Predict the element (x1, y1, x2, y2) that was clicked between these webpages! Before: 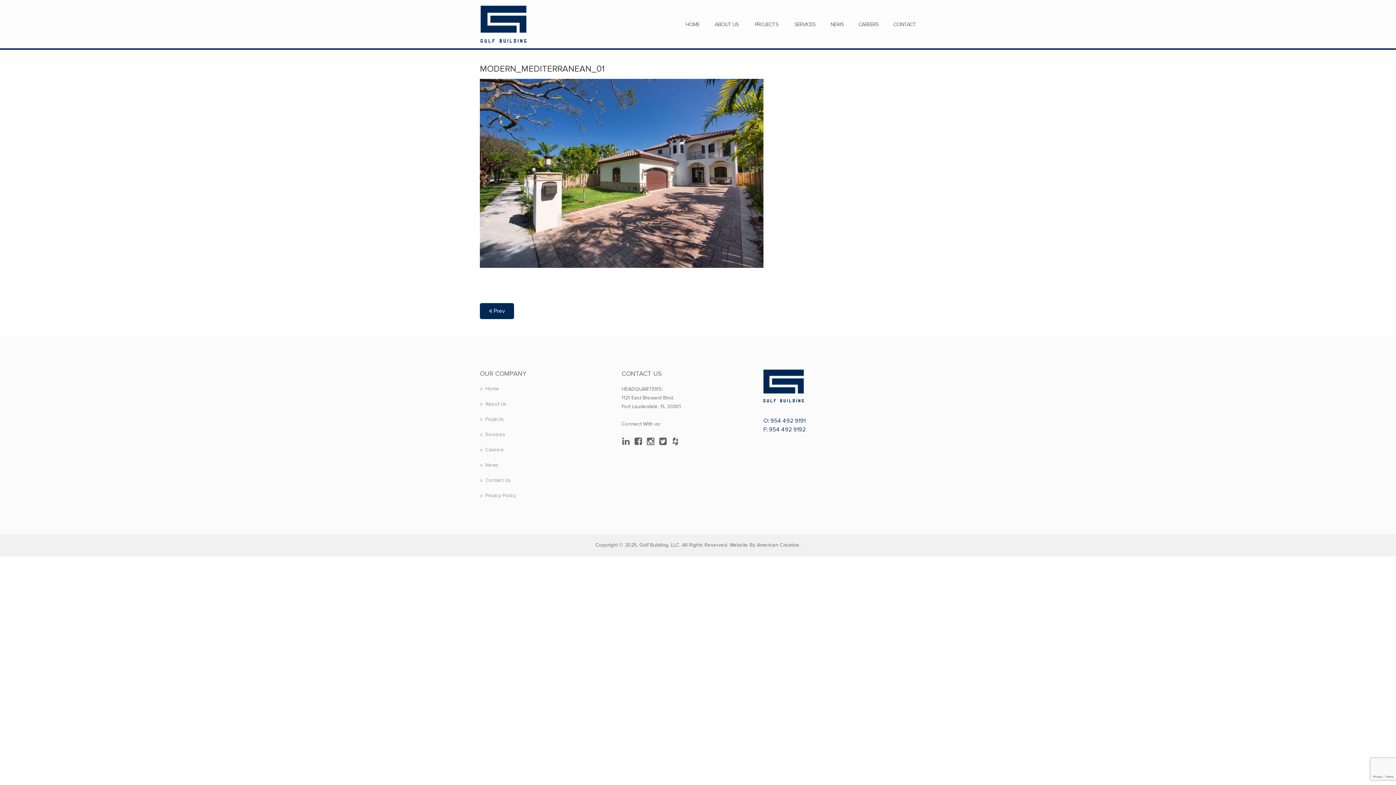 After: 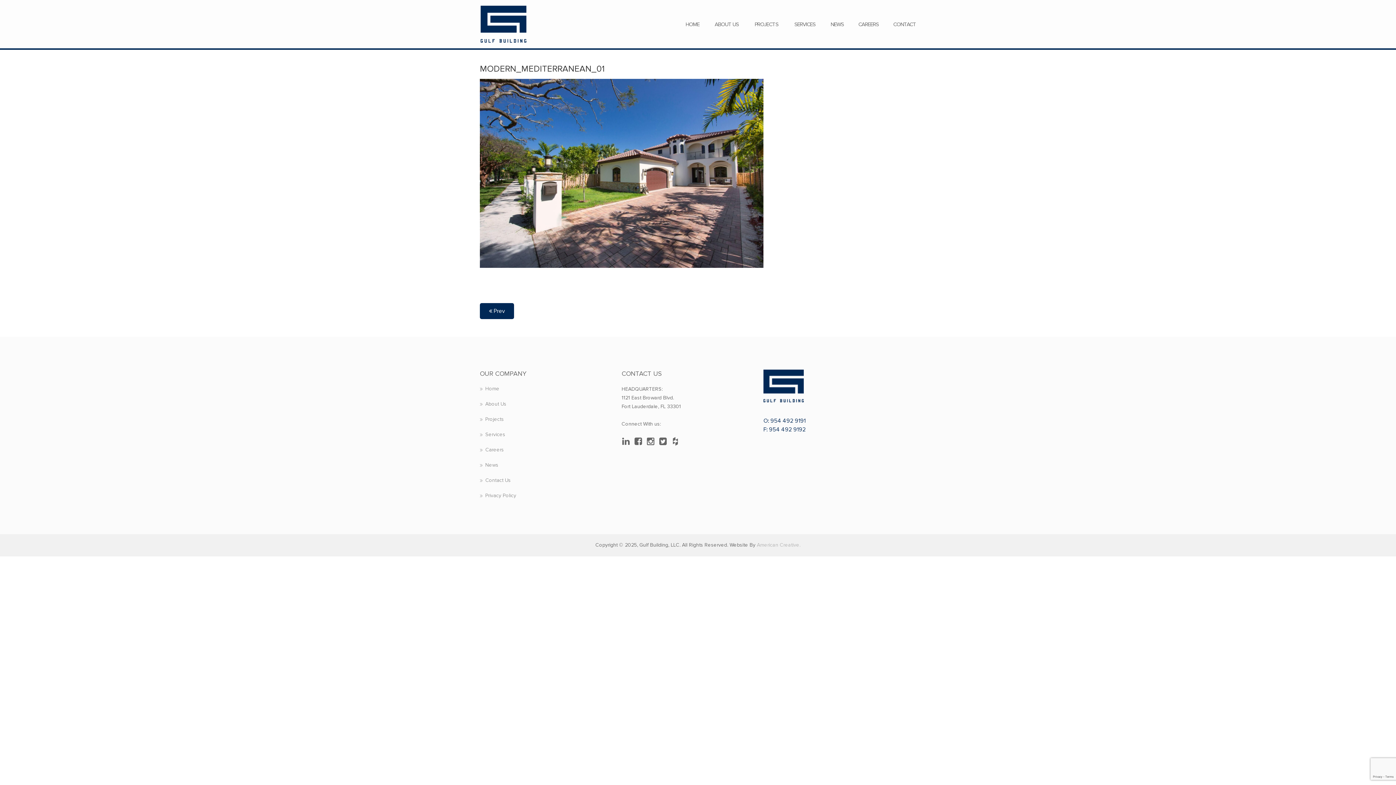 Action: label: American Creative. bbox: (757, 542, 800, 548)